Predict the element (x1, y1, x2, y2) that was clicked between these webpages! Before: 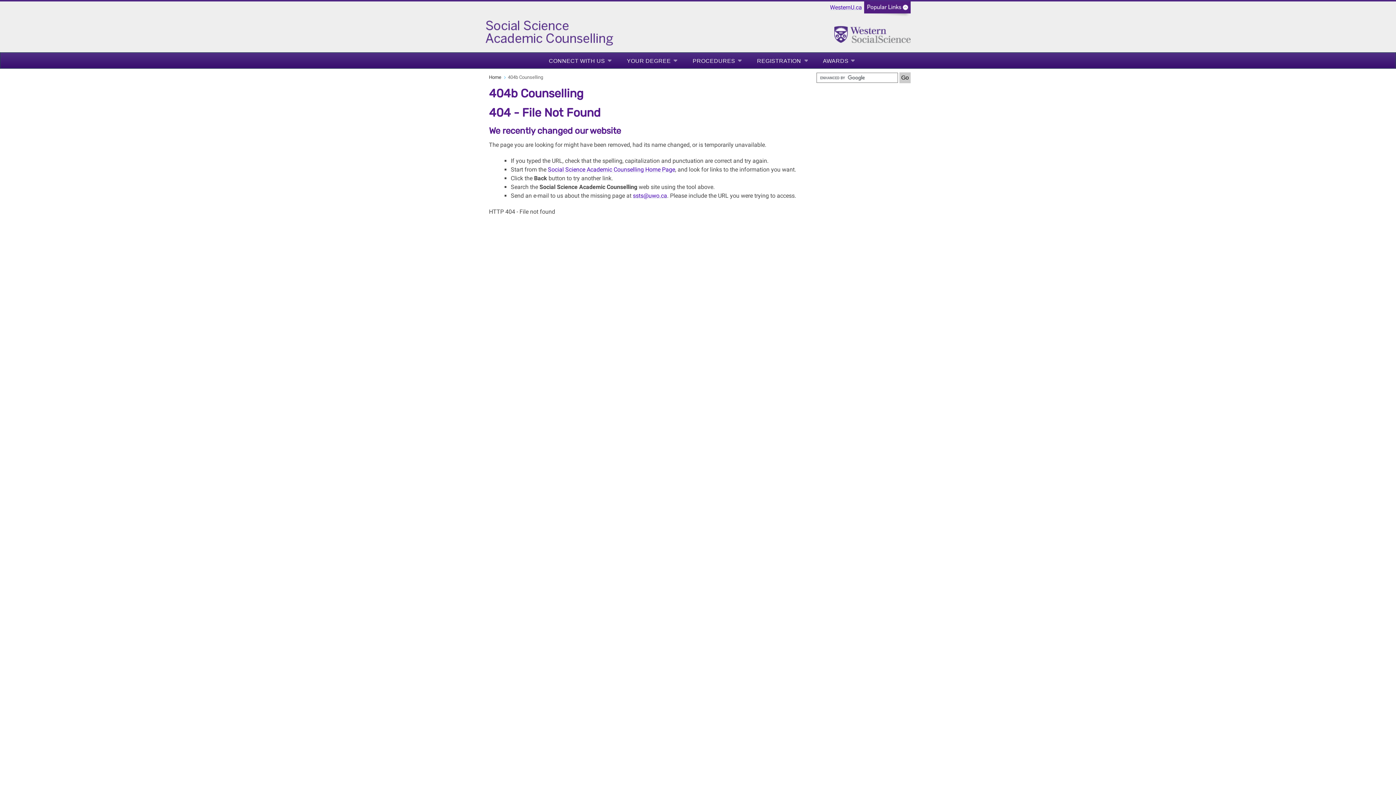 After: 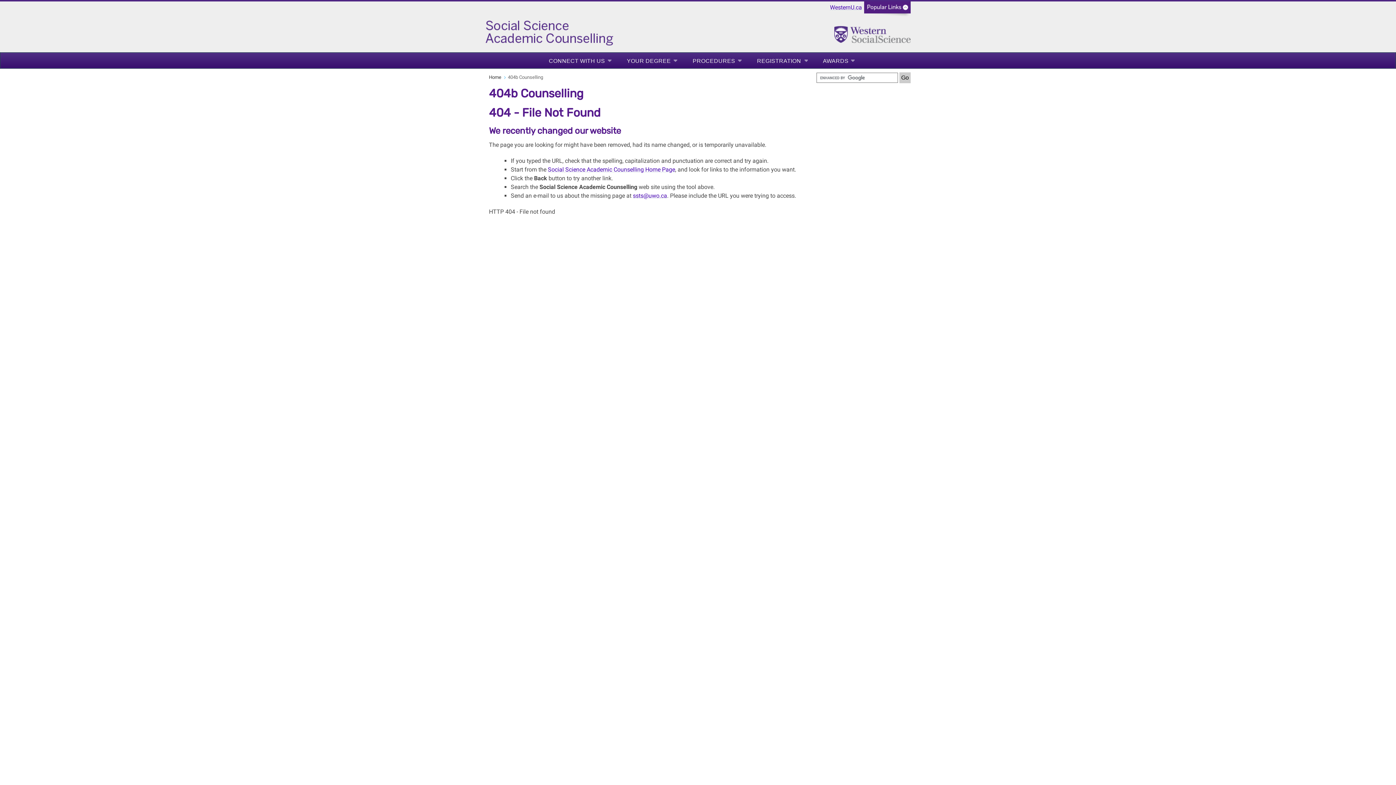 Action: label: PROCEDURES bbox: (692, 56, 741, 65)